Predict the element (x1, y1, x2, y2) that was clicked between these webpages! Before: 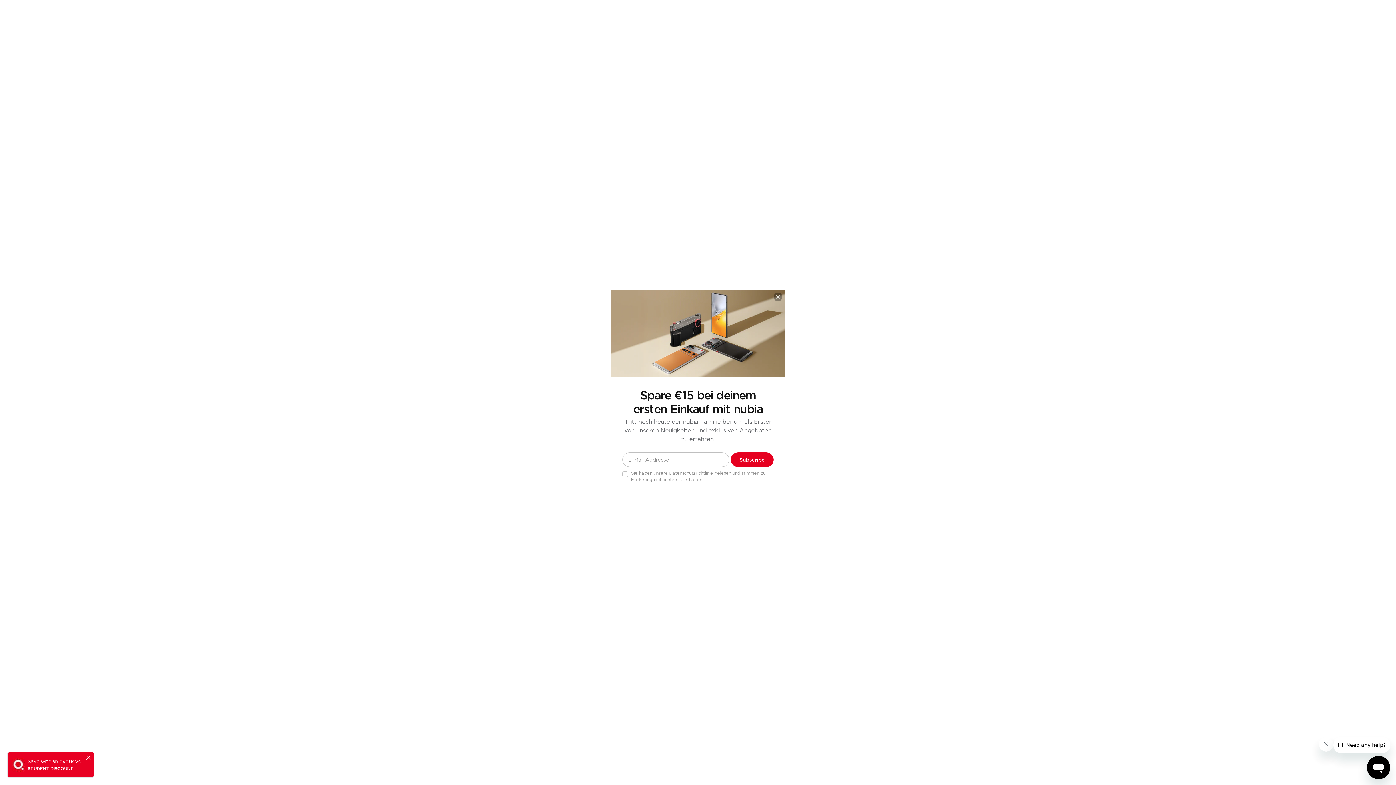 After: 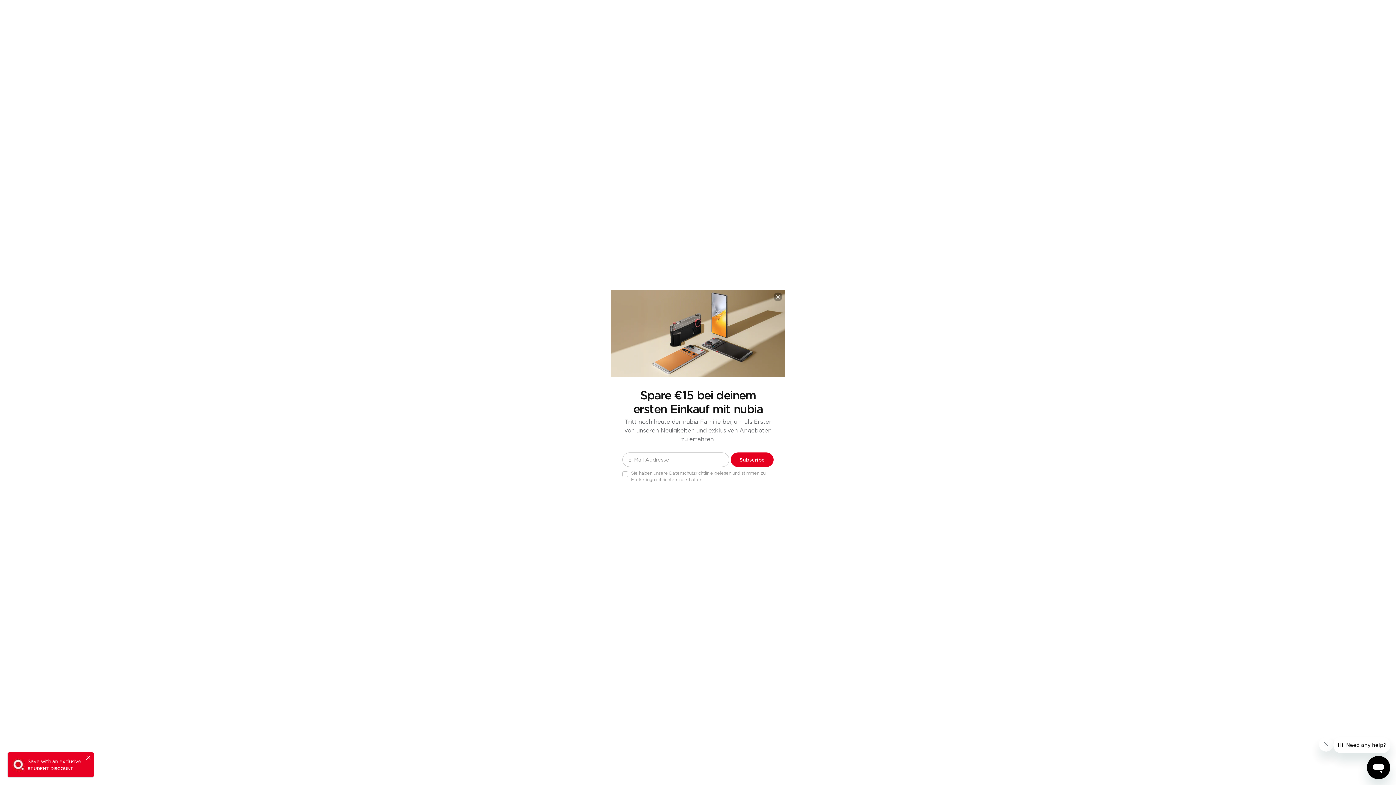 Action: label: Datenschutzrichtlinie gelesen bbox: (669, 475, 731, 481)